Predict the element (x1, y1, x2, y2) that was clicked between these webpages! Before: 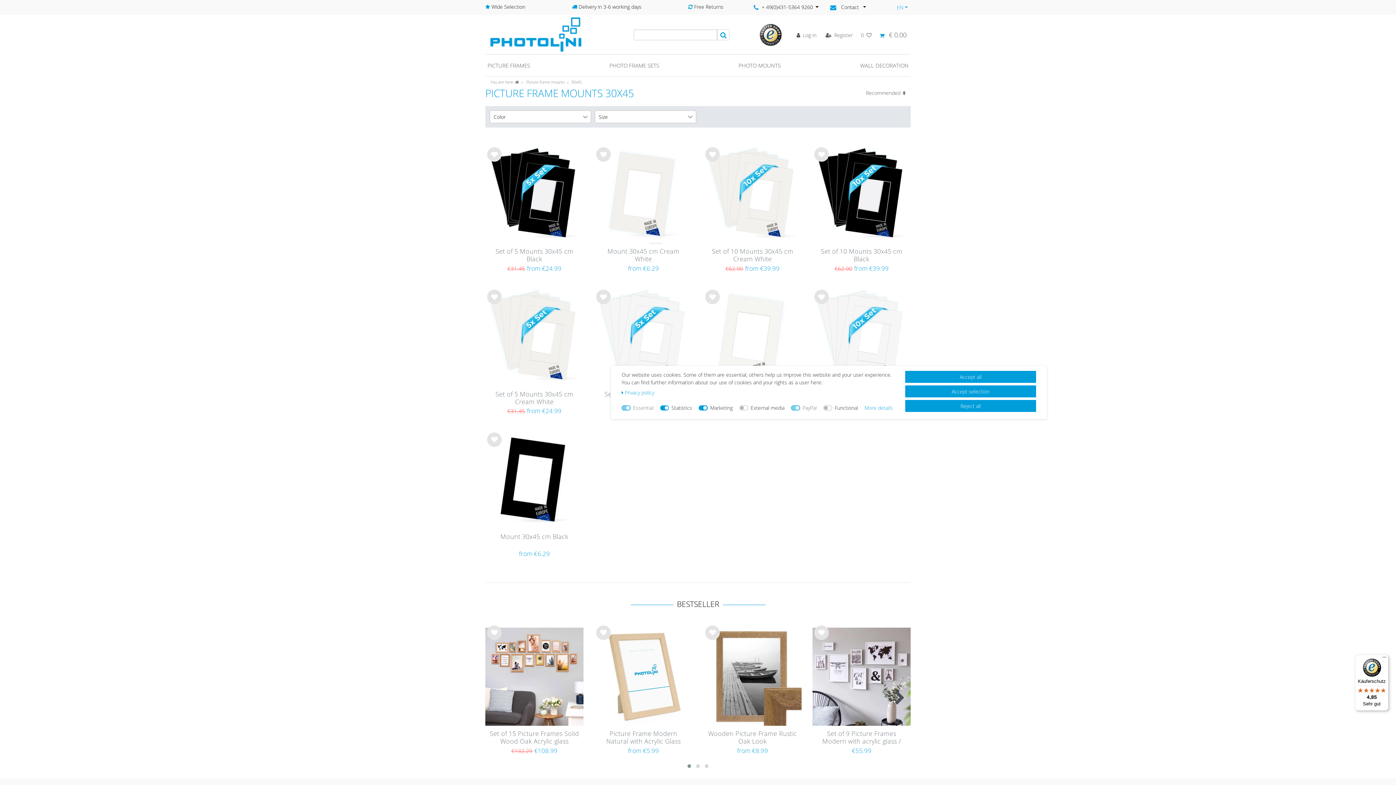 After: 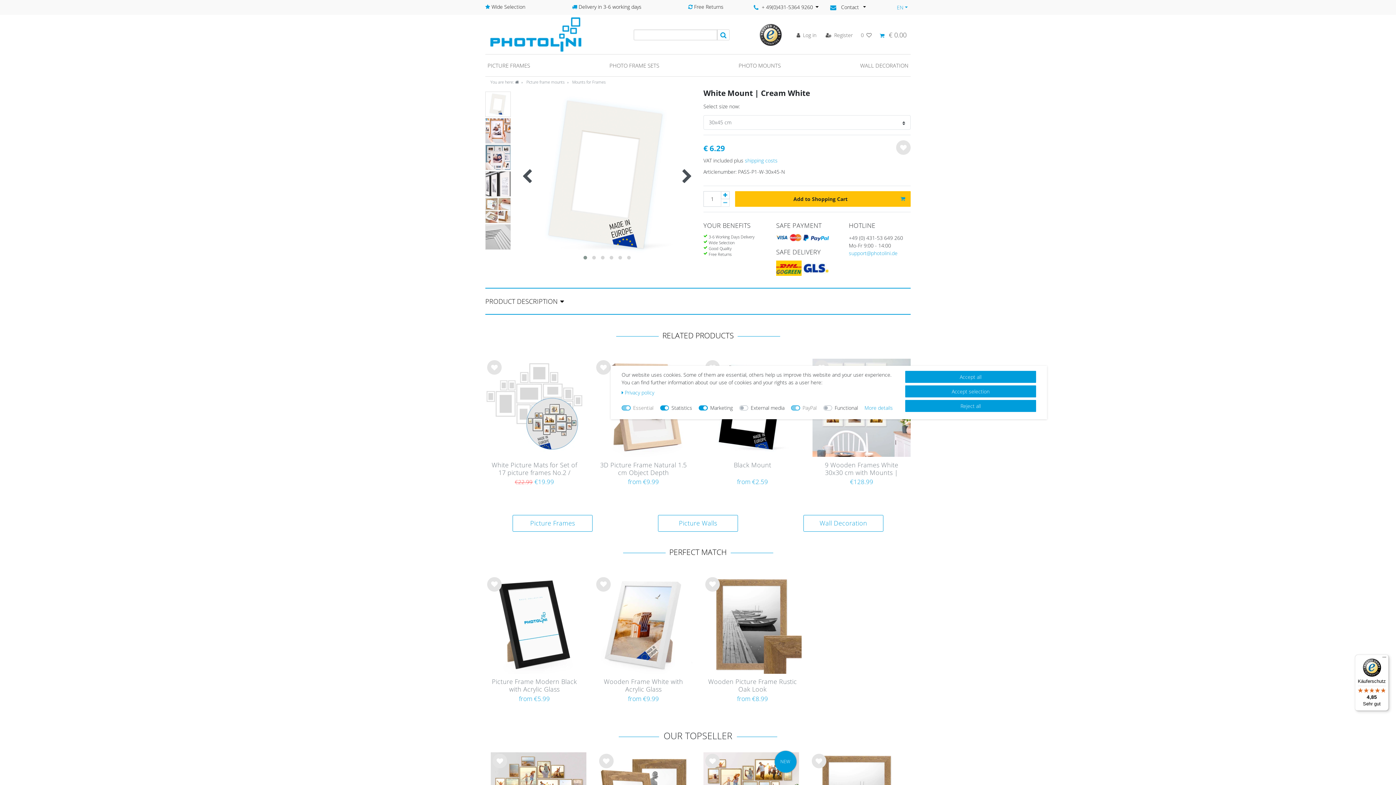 Action: bbox: (598, 247, 688, 263) label: Mount 30x45 cm Cream White